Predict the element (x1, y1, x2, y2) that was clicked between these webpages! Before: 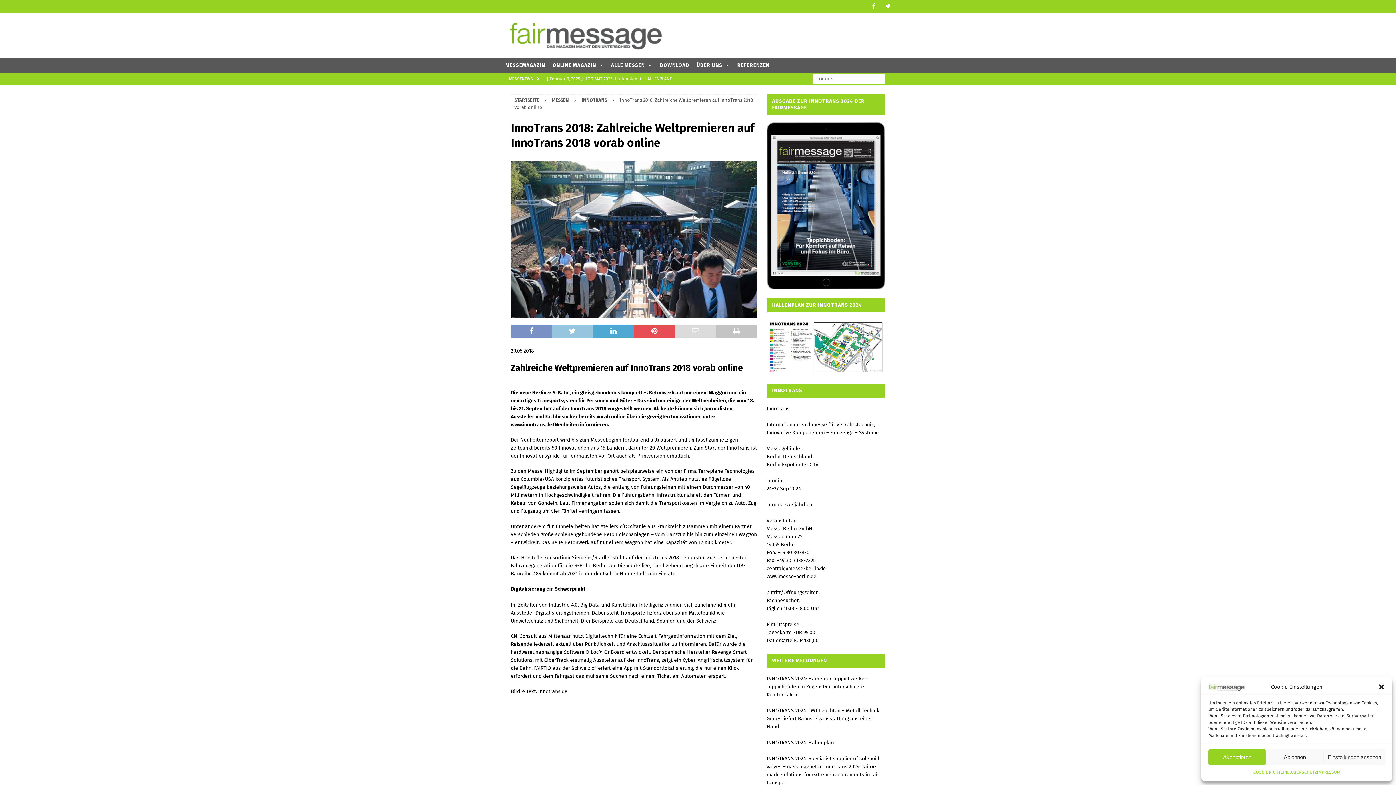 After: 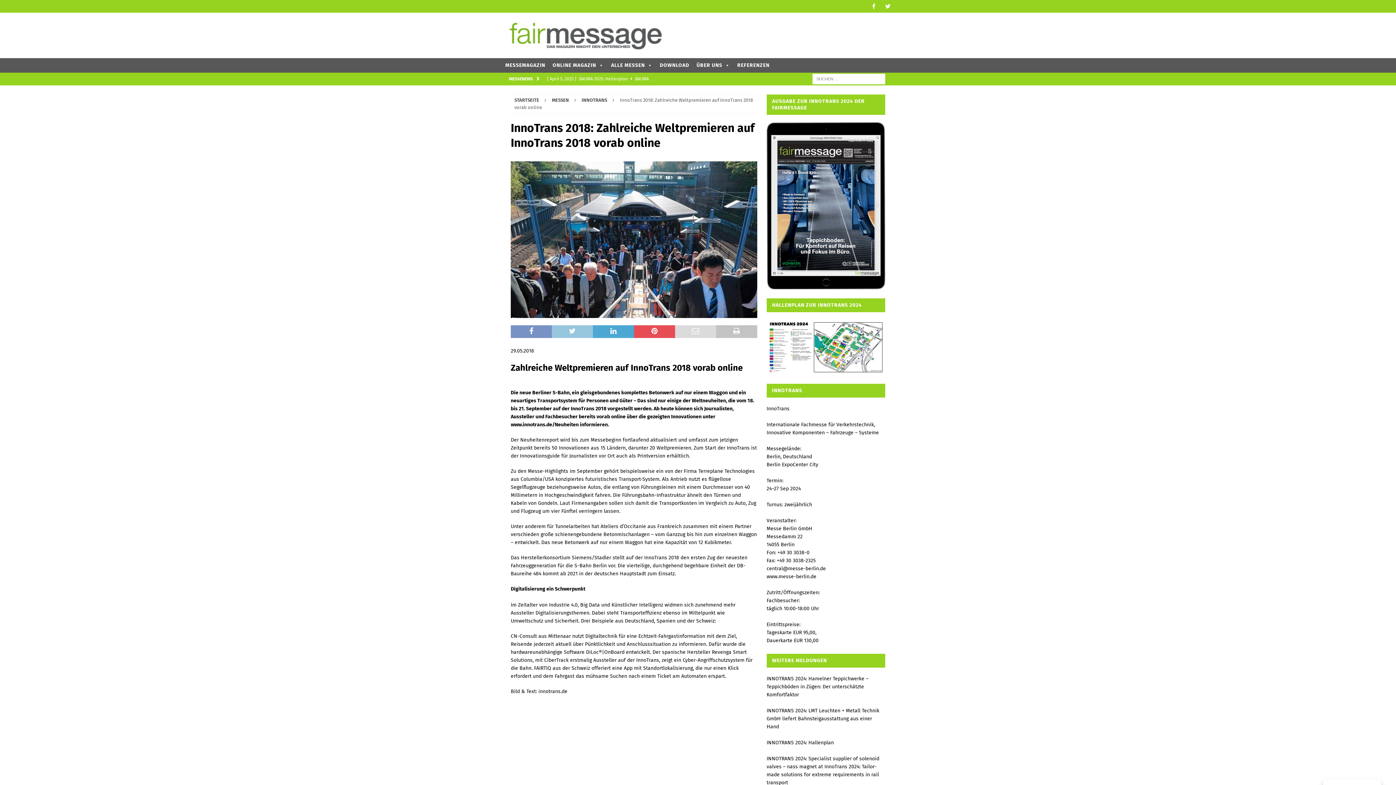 Action: label: Akzeptieren bbox: (1208, 749, 1266, 765)